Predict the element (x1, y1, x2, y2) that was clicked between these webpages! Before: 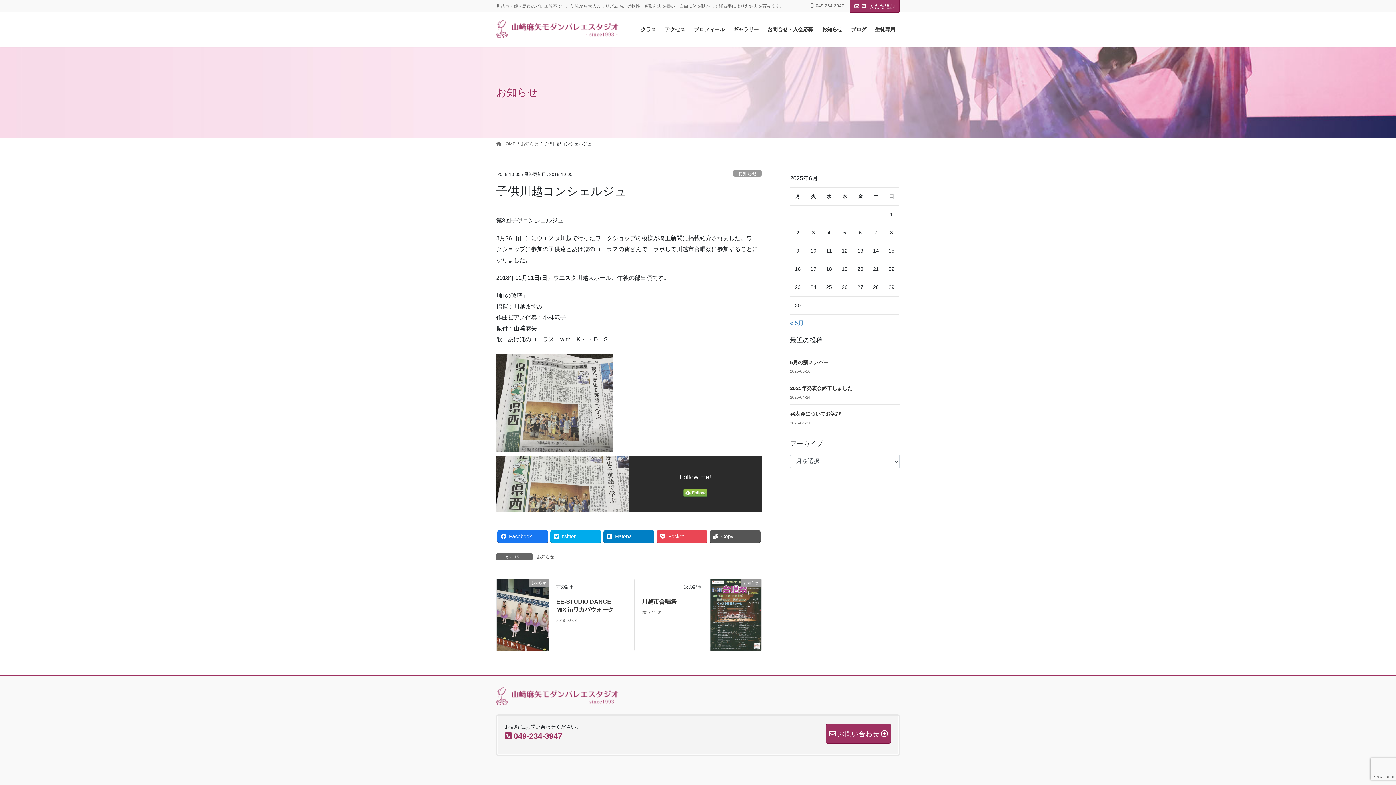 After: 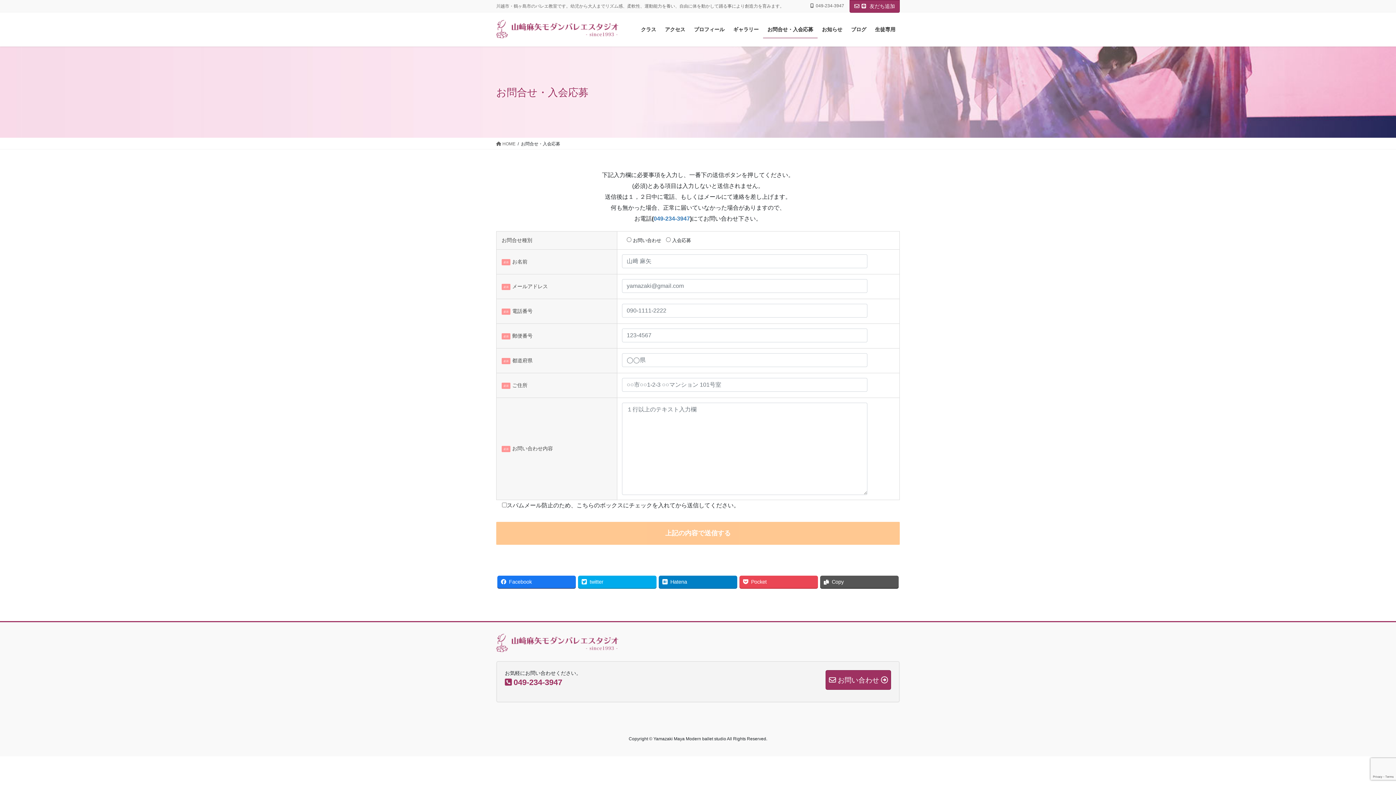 Action: label: お問合せ・入会応募 bbox: (763, 20, 817, 38)